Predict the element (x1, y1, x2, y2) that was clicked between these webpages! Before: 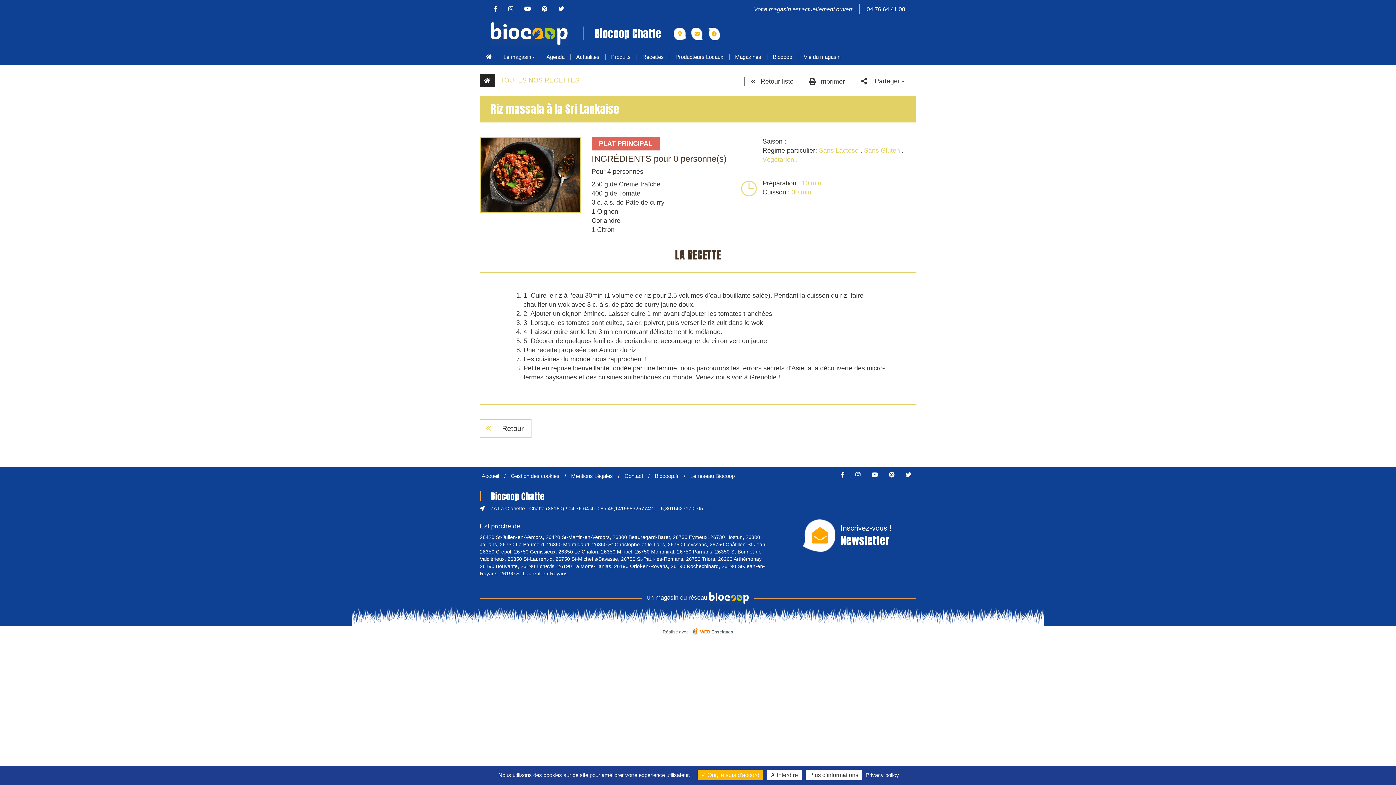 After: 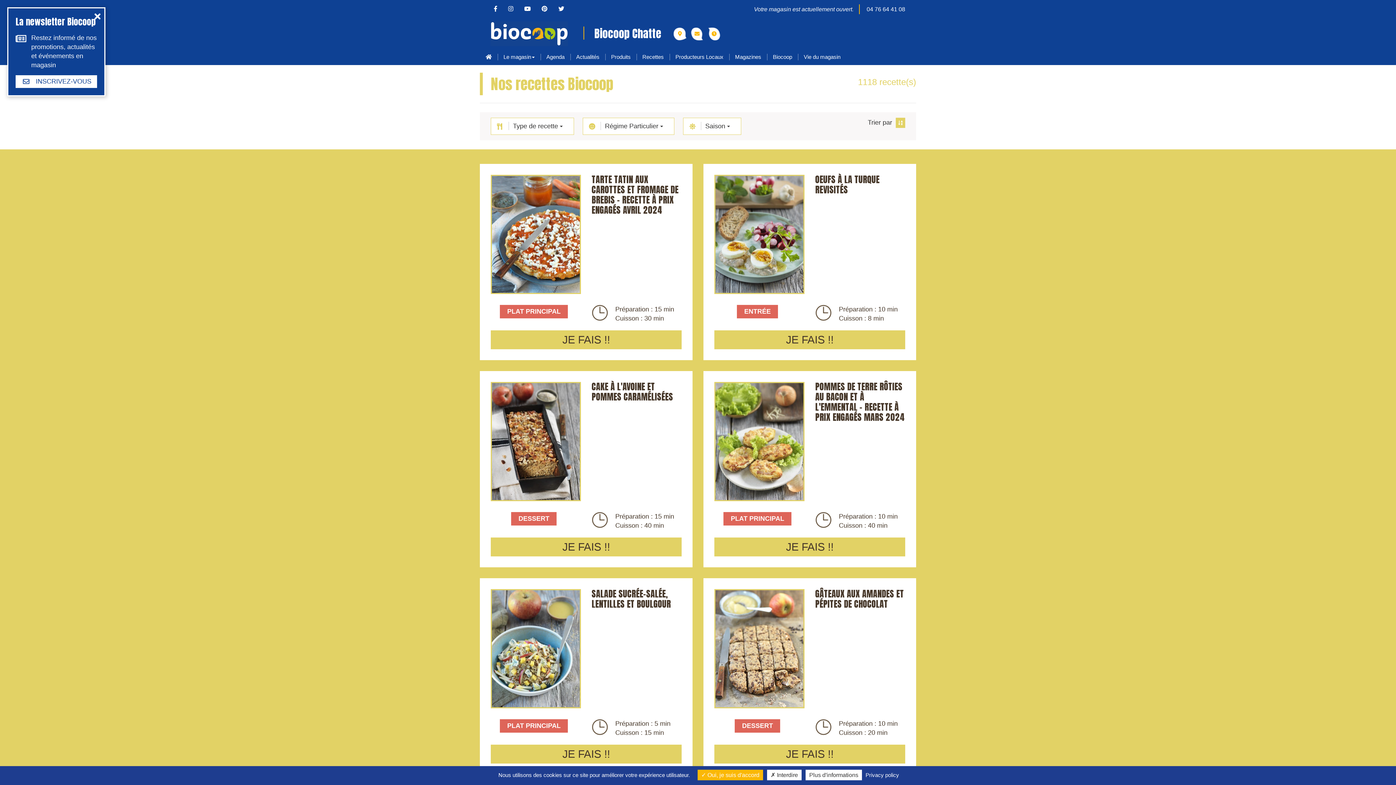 Action: label: Retour liste bbox: (740, 77, 797, 86)